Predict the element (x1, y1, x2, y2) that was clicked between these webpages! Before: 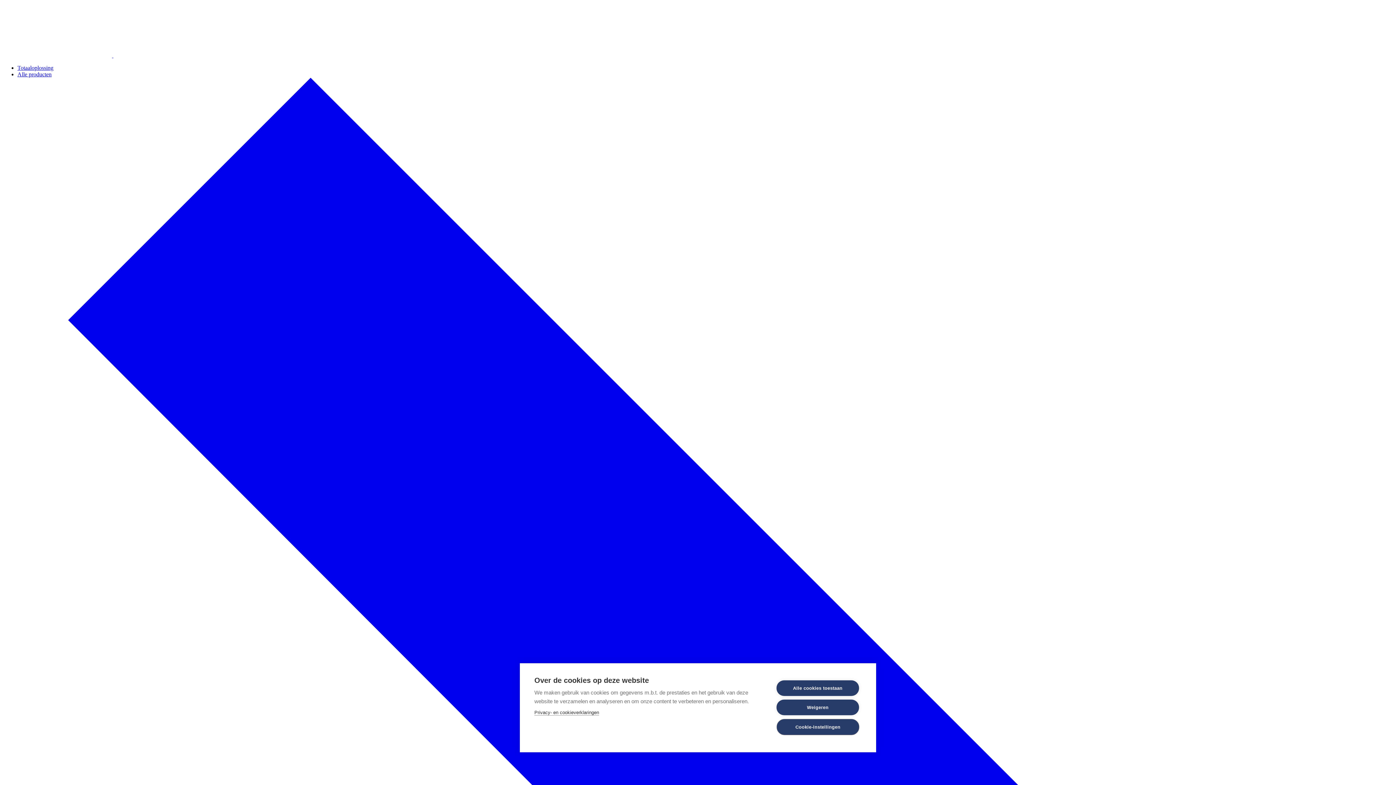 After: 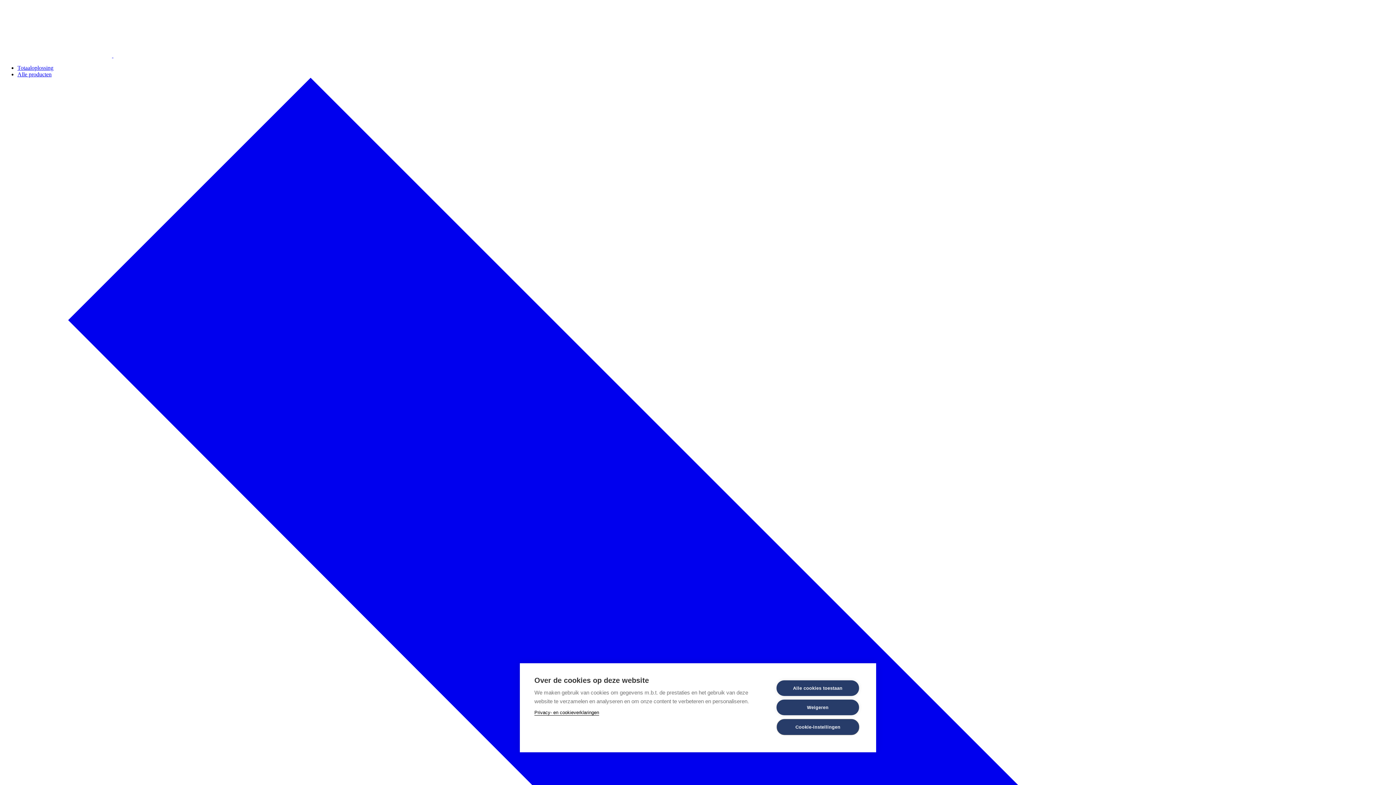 Action: bbox: (534, 710, 599, 716) label: Privacy- en cookieverklaringen